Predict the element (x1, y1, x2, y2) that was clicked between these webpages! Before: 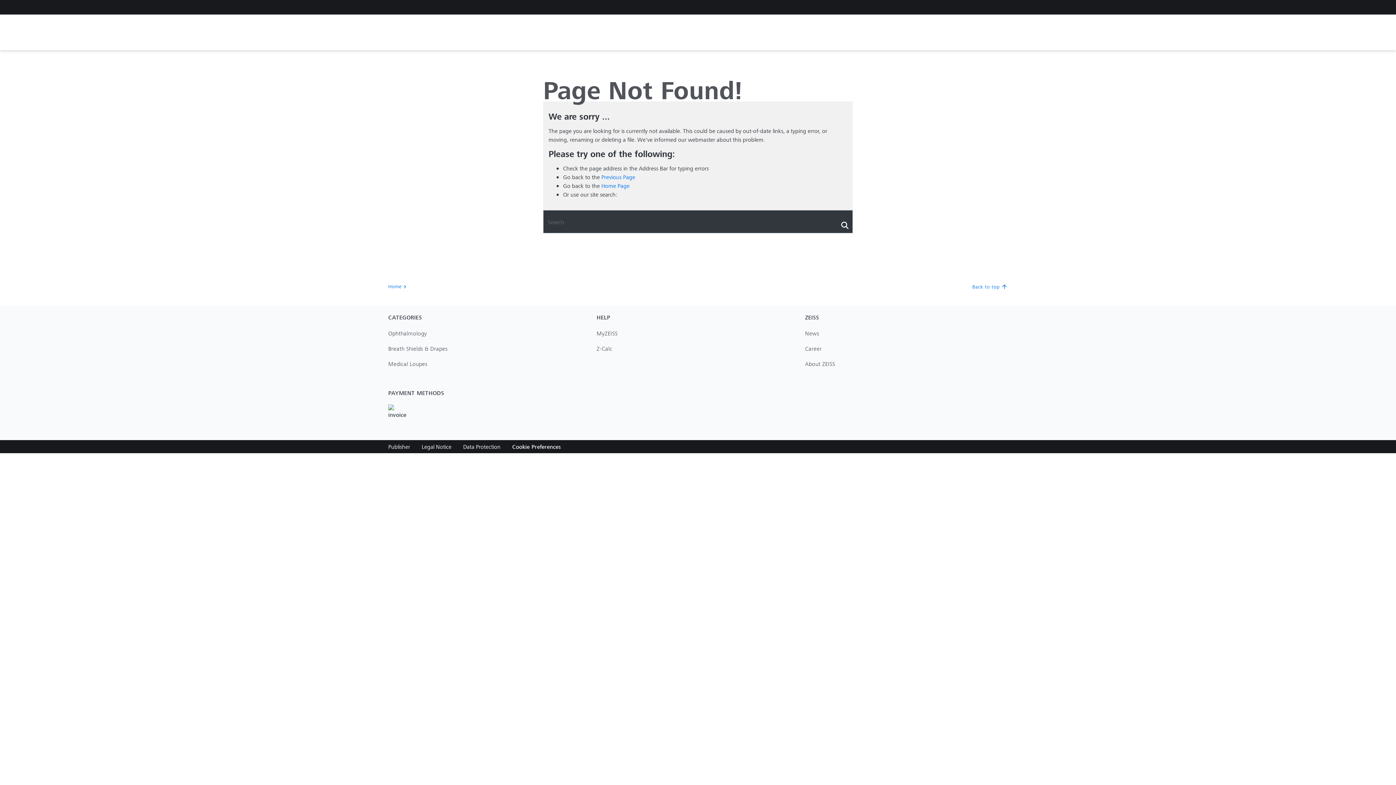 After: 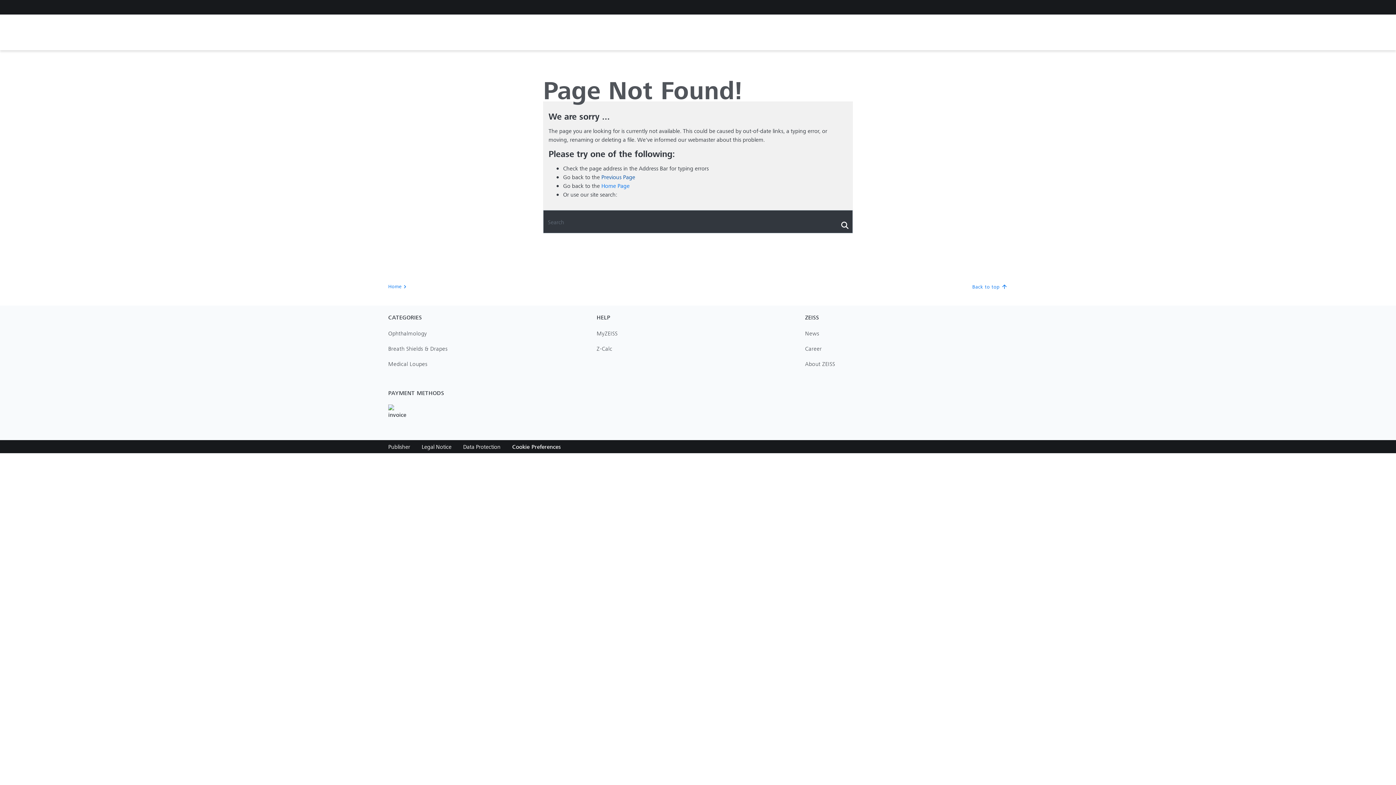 Action: bbox: (601, 173, 635, 180) label: Previous Page